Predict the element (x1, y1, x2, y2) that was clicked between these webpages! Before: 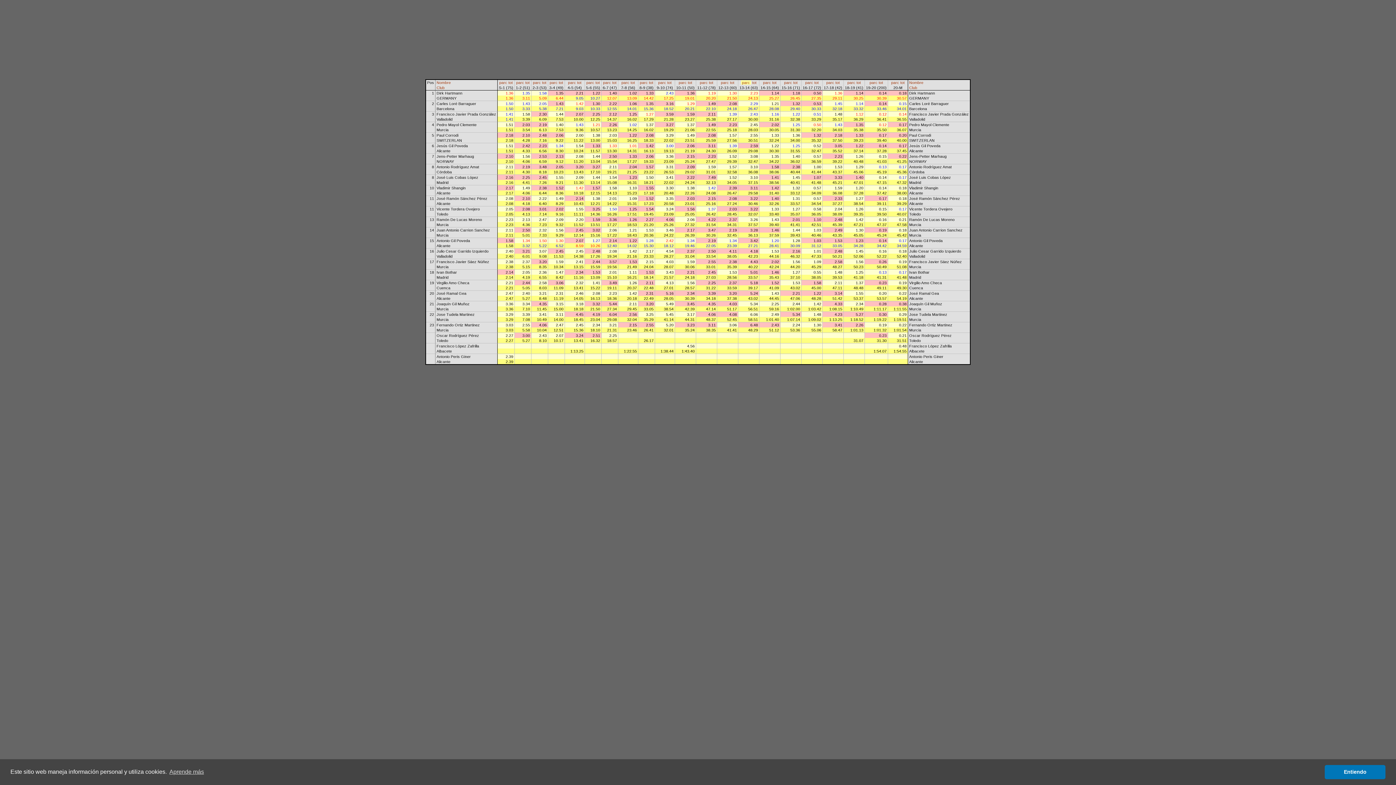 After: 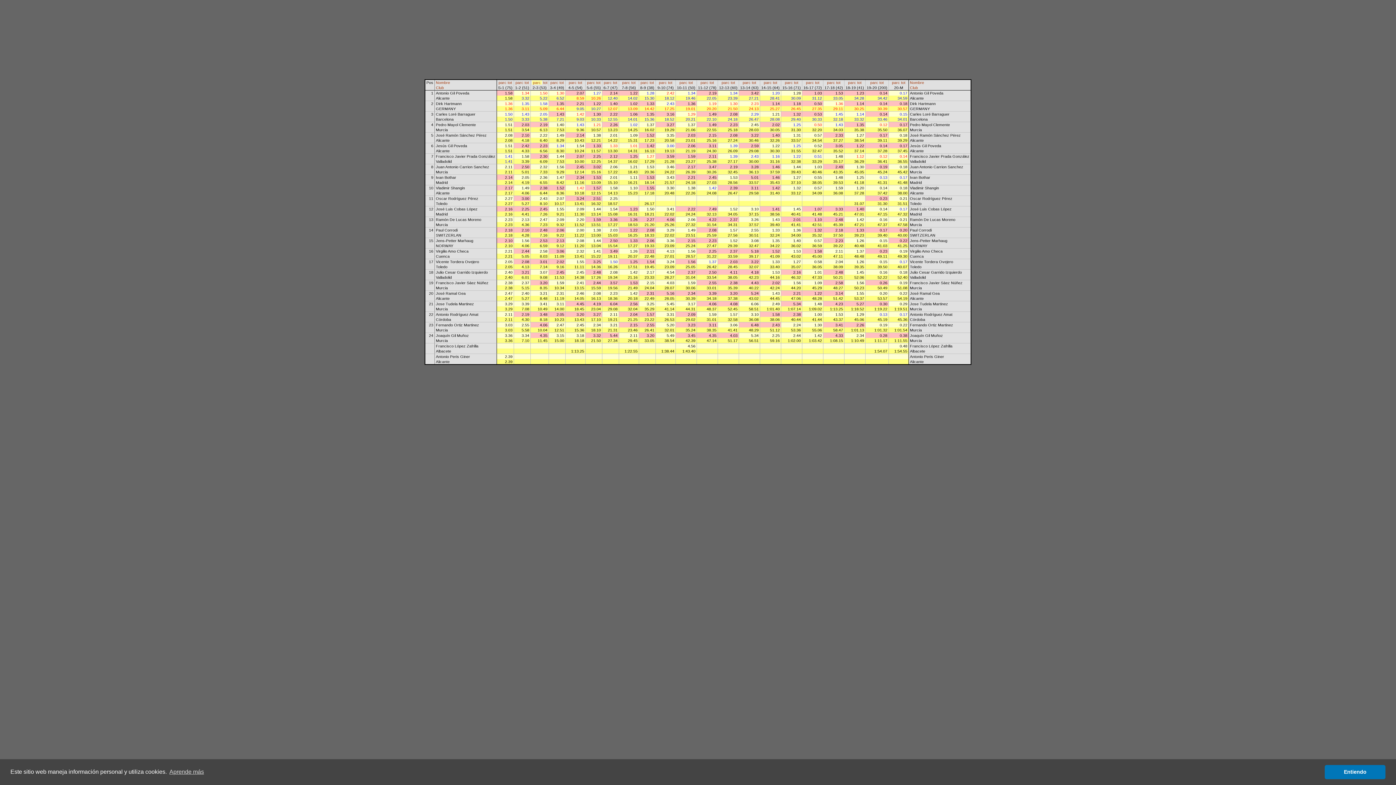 Action: label: parc bbox: (533, 80, 541, 84)